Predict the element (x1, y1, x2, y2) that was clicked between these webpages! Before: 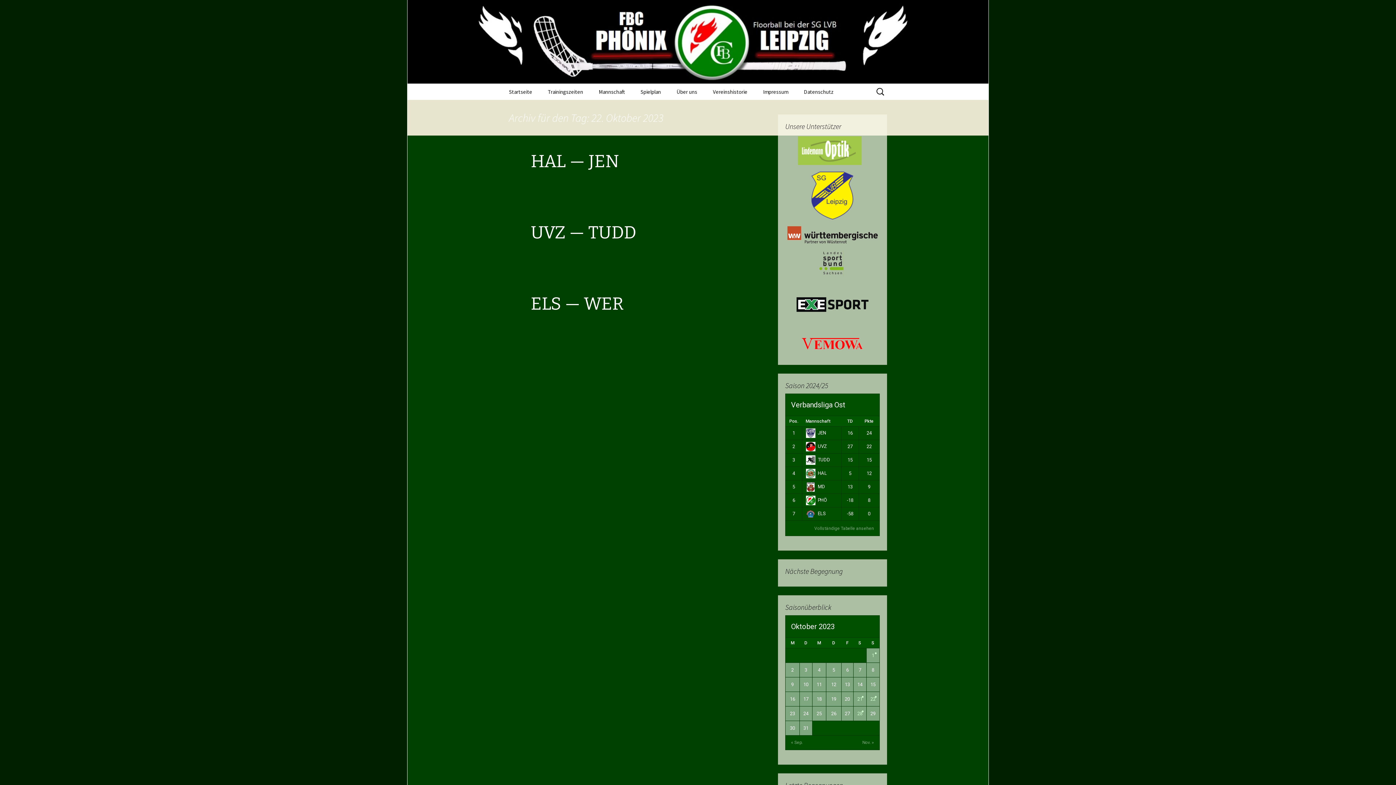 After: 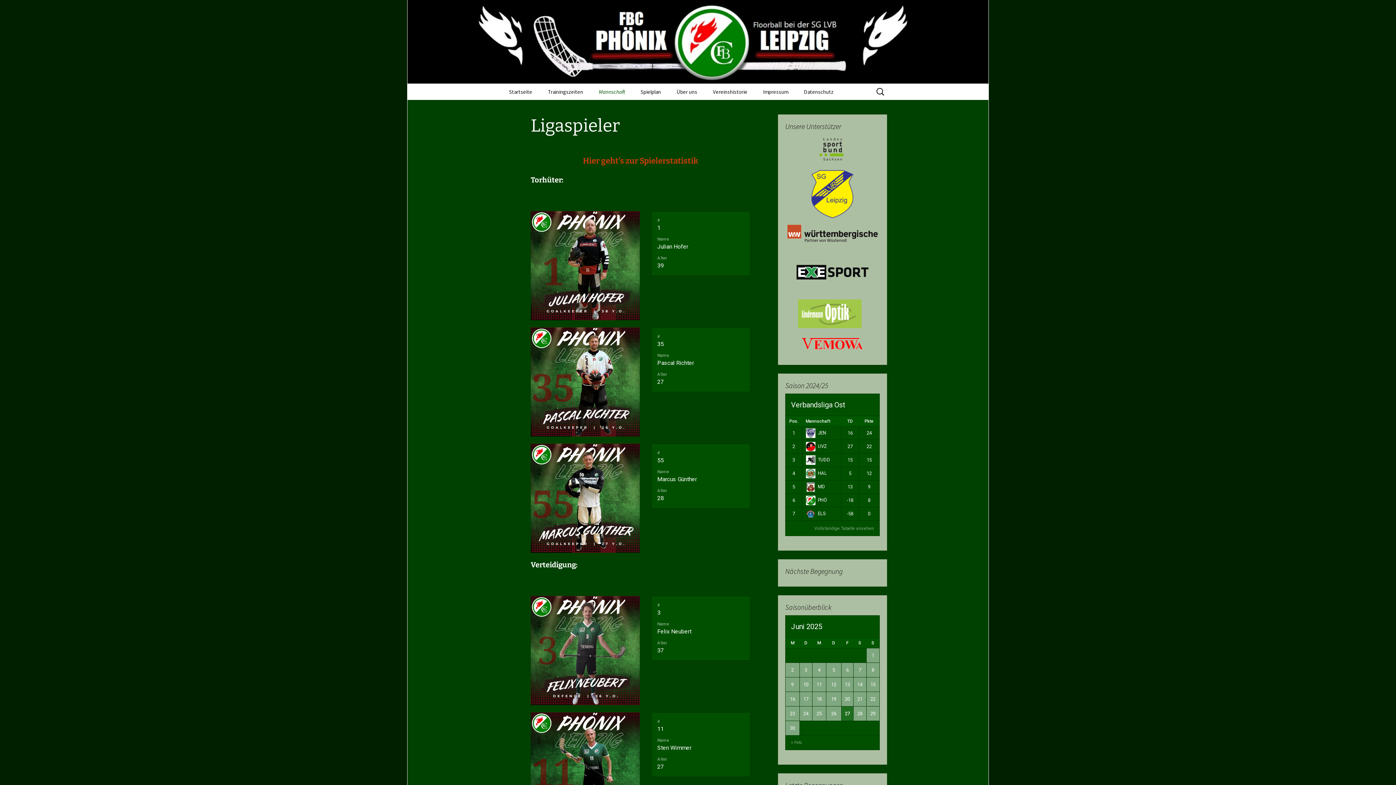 Action: label: Mannschaft bbox: (591, 83, 632, 100)